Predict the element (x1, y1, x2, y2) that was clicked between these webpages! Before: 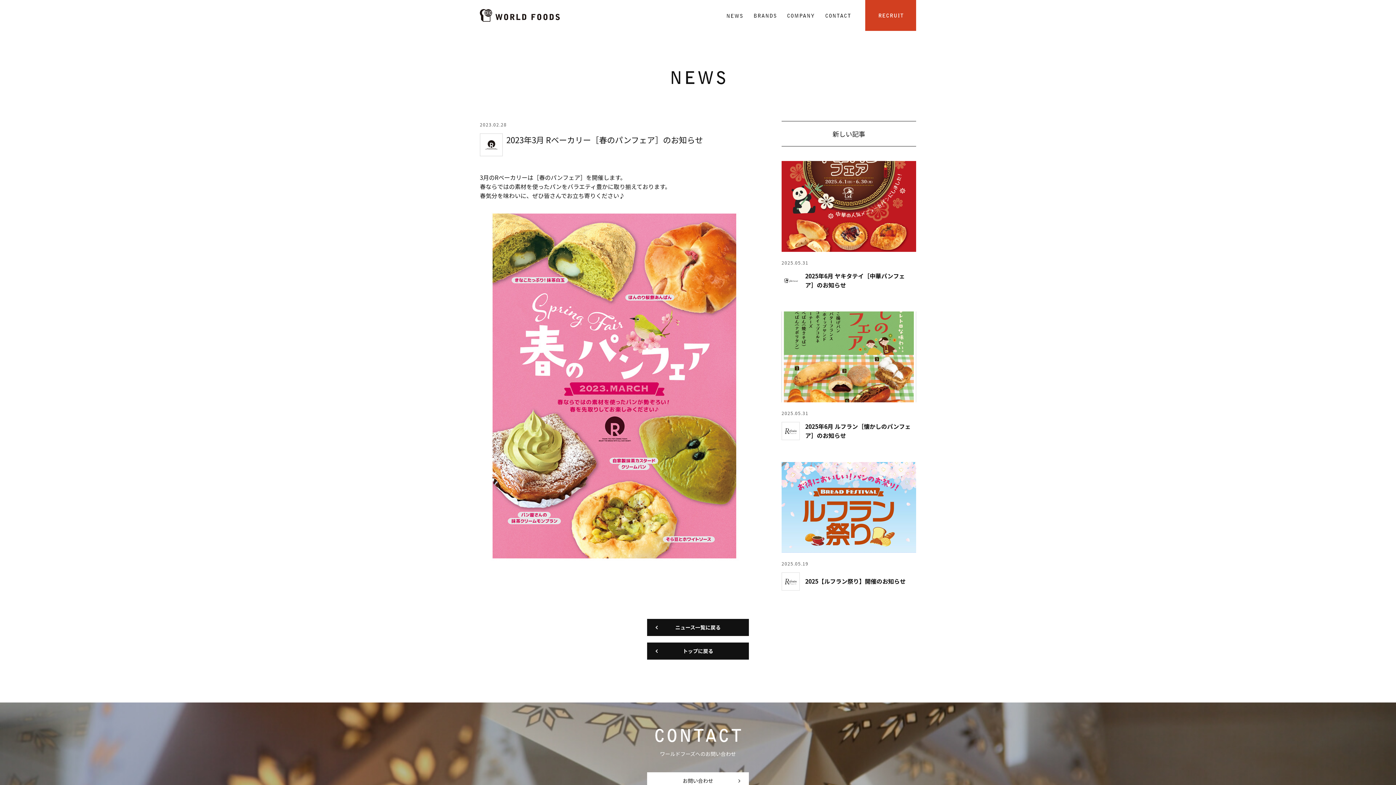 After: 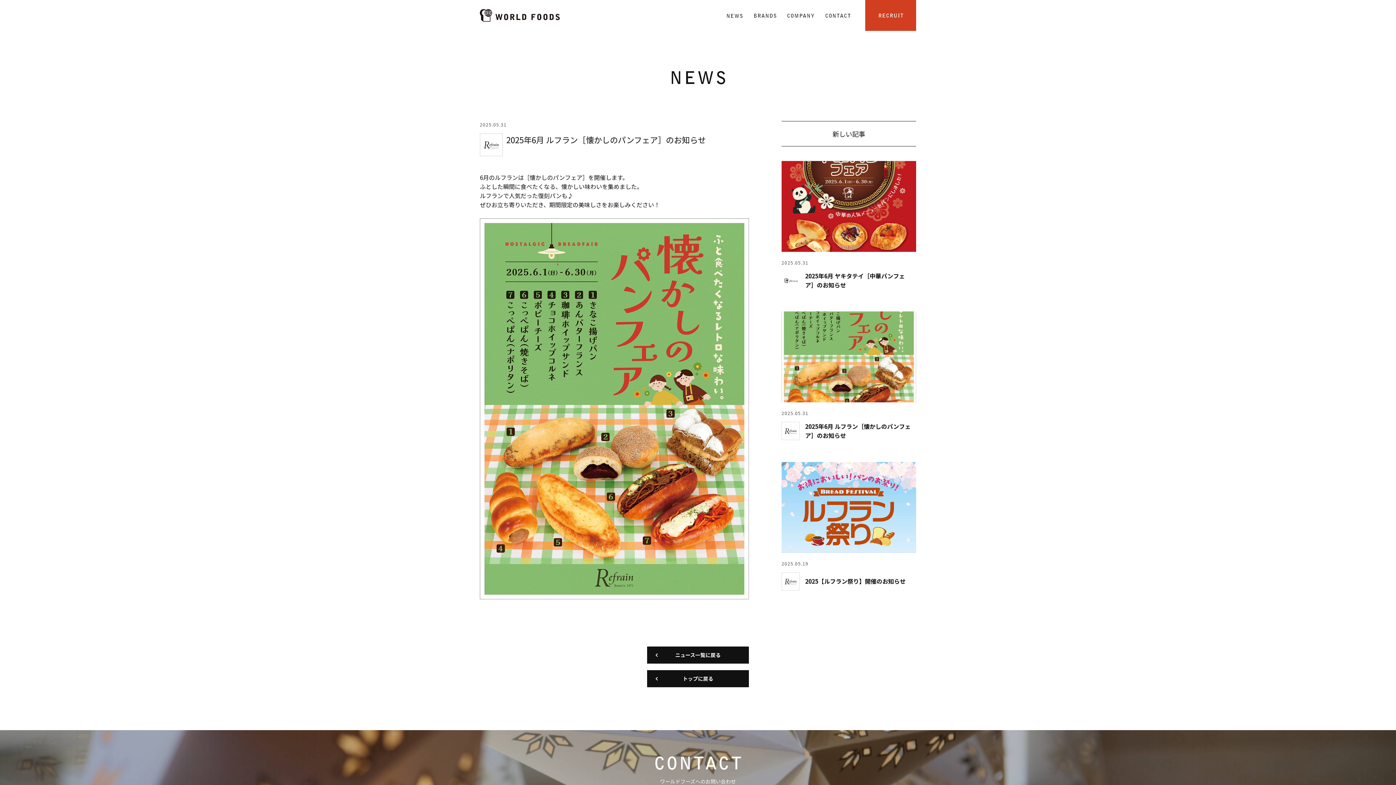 Action: bbox: (781, 311, 916, 440) label: 2025.05.31

2025年6月 ルフラン［懐かしのパンフェア］のお知らせ